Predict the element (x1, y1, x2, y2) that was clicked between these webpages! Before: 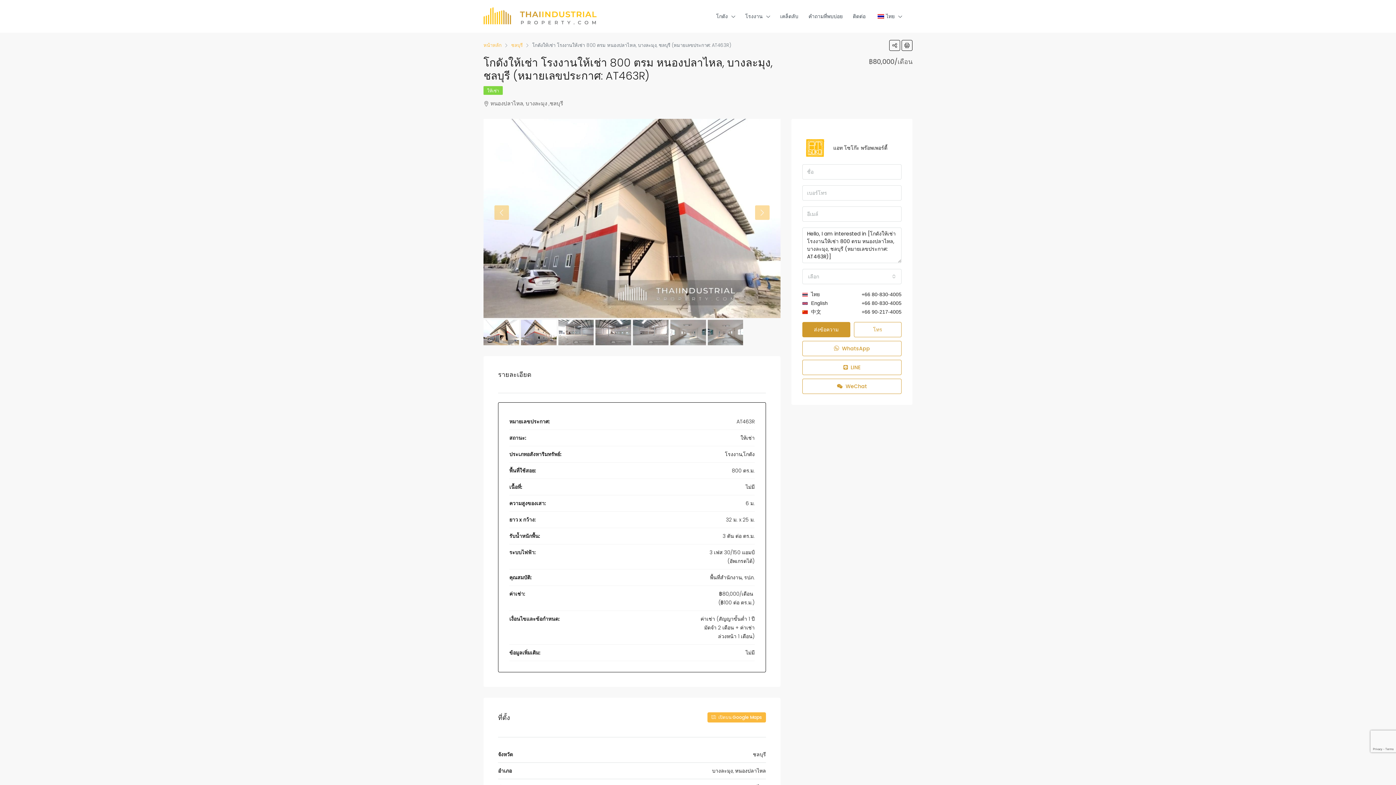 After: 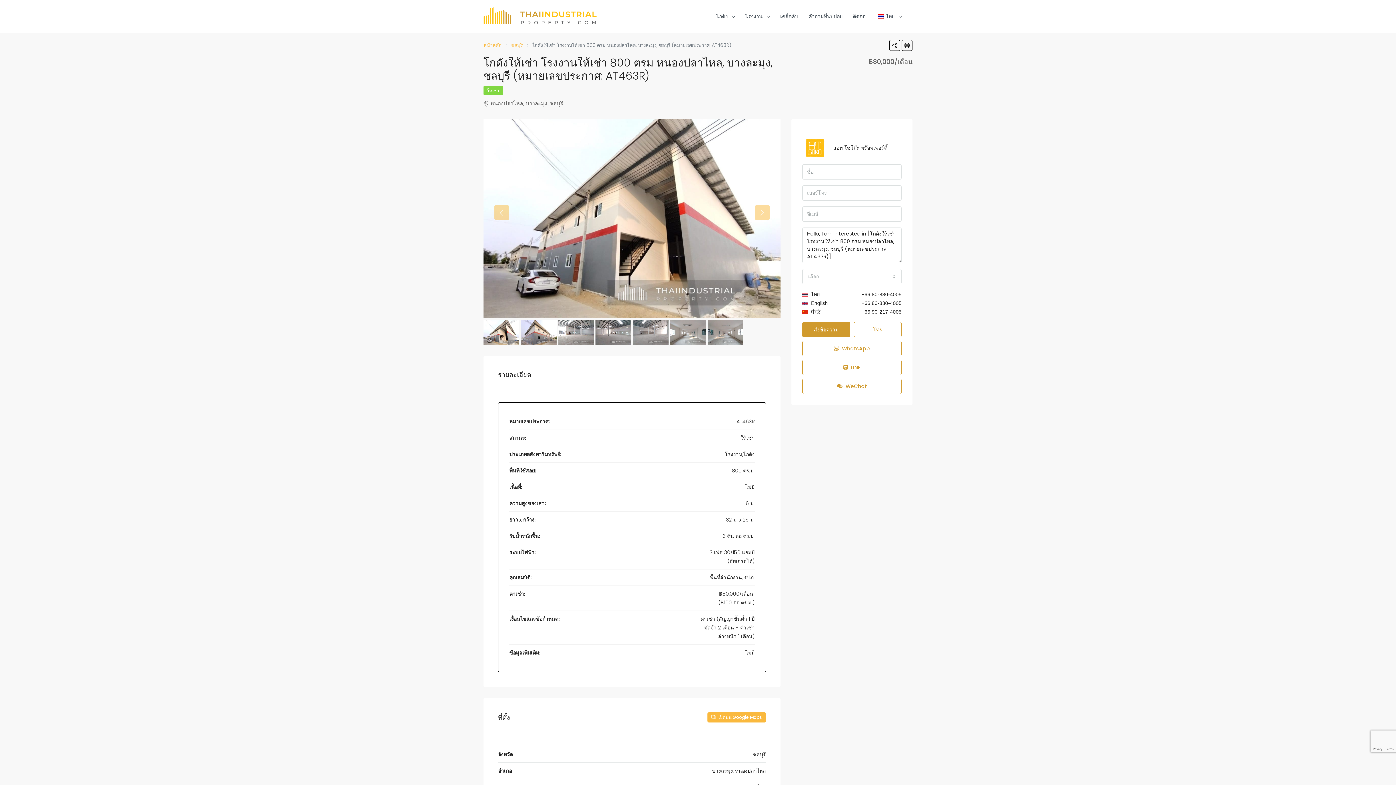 Action: label: ไทย bbox: (870, 0, 907, 33)